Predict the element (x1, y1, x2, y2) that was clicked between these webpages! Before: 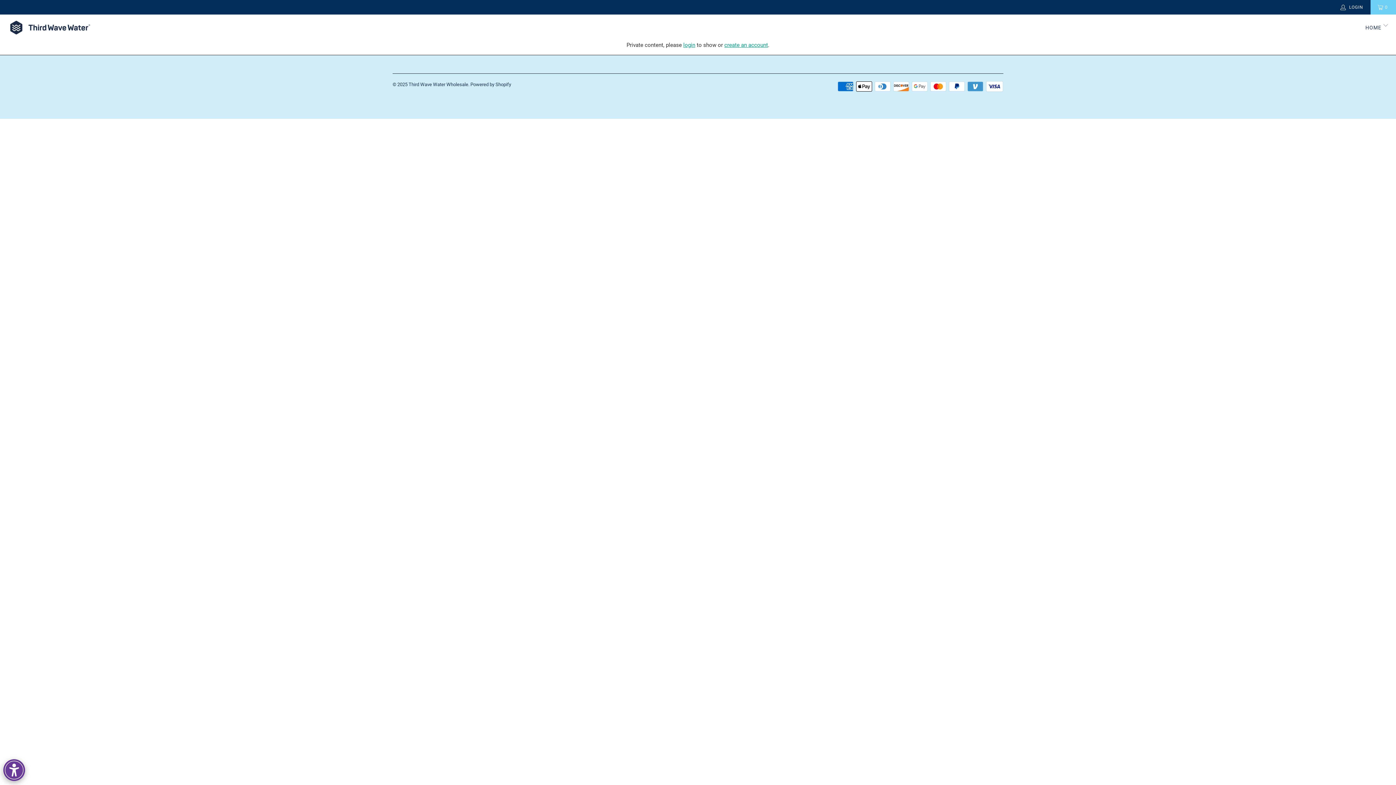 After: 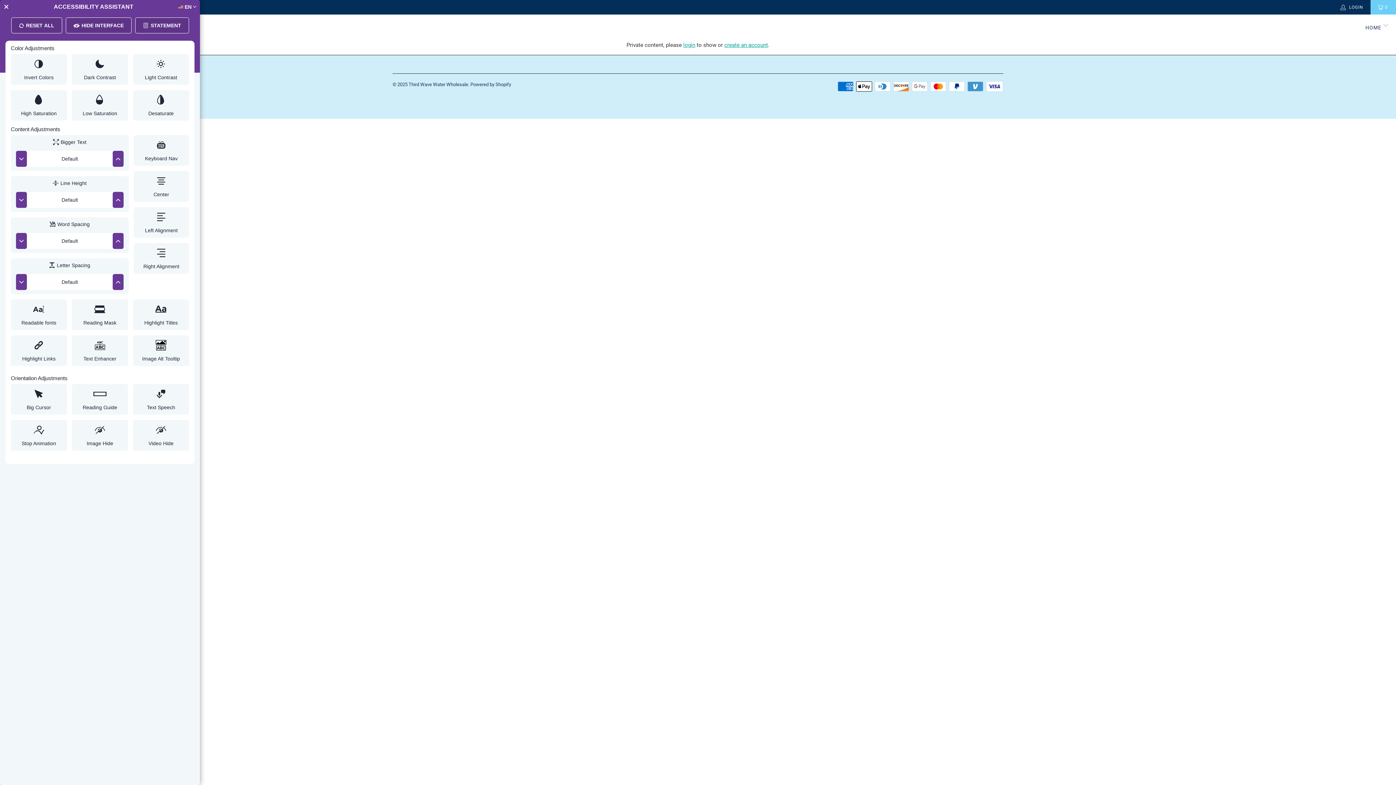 Action: label: Web Accessibility Initiative bbox: (0, 756, 28, 780)